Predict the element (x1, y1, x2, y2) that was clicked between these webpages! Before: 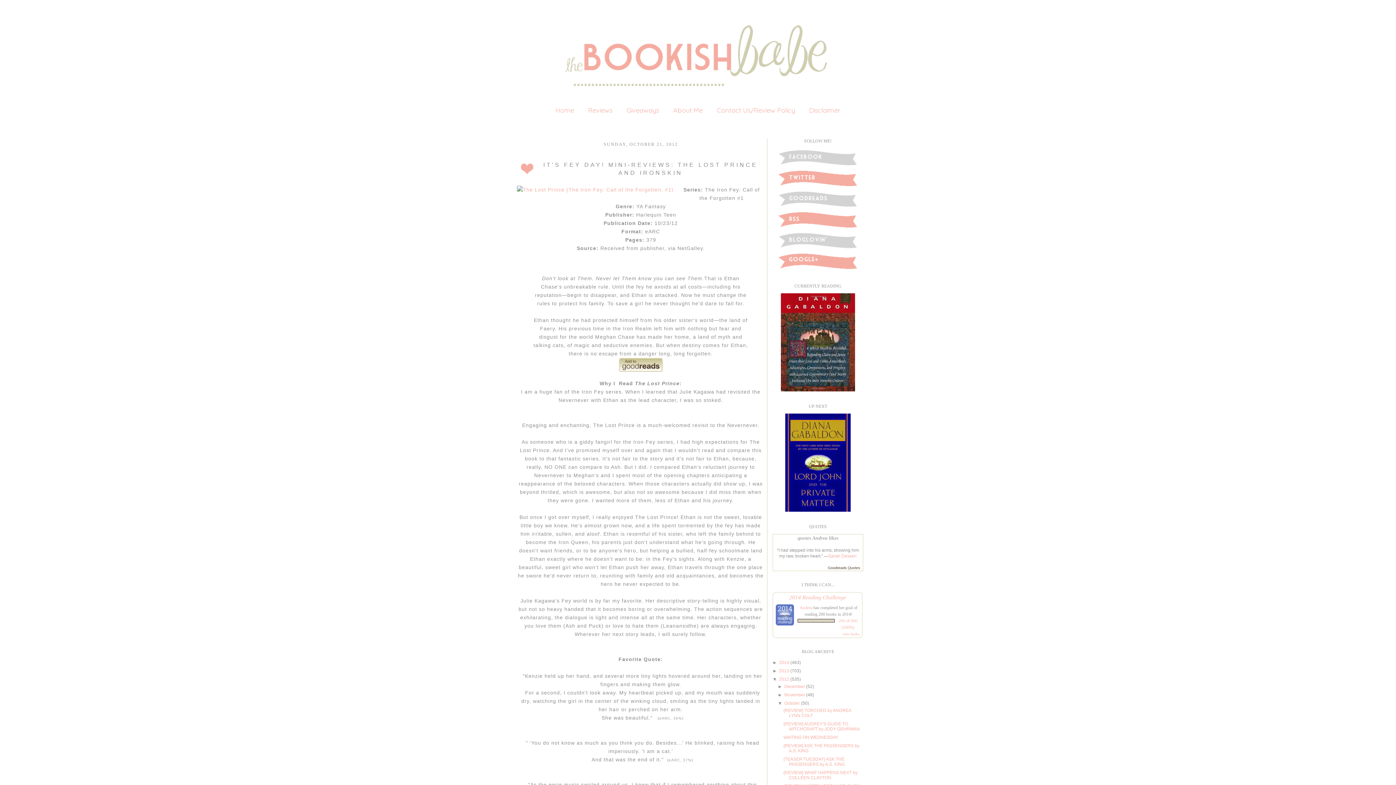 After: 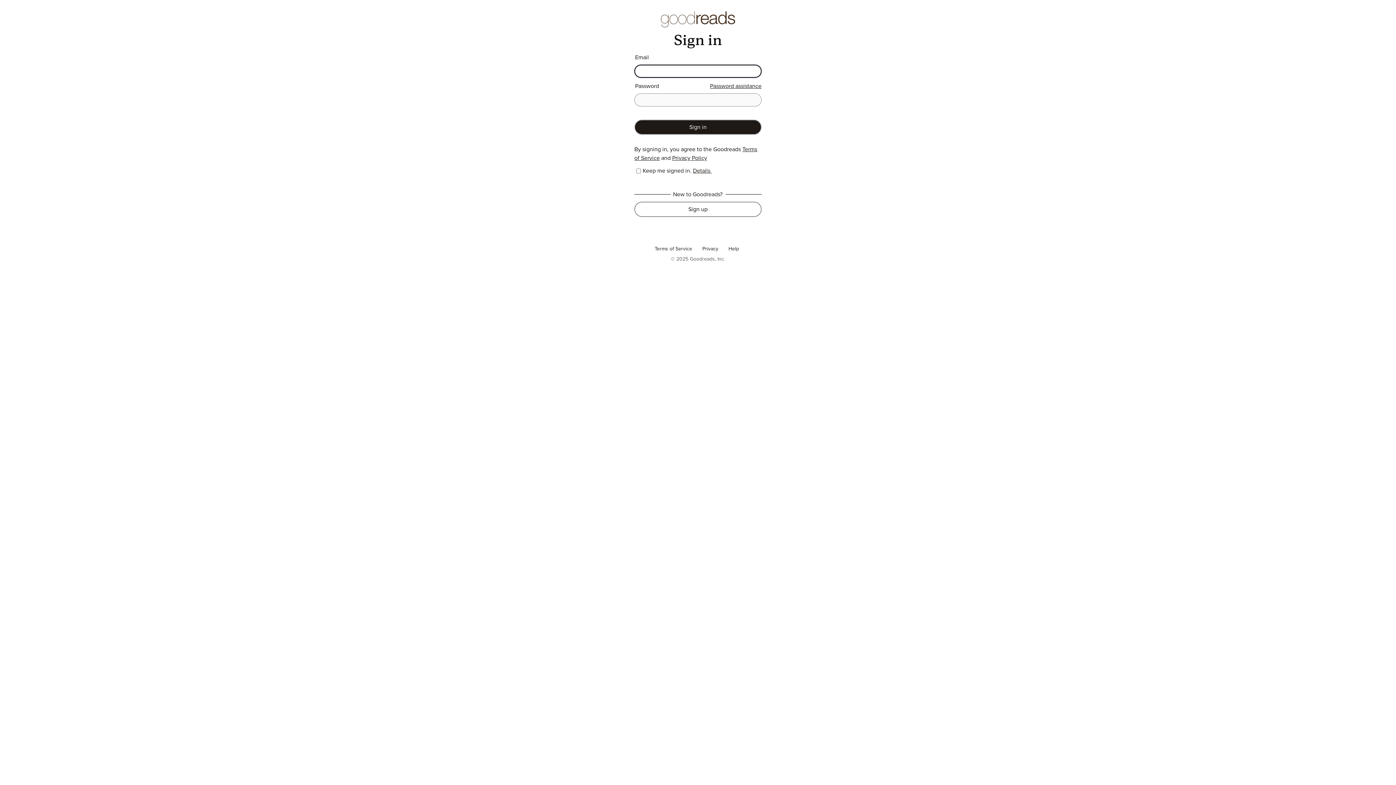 Action: label: 2014 Reading Challenge bbox: (789, 594, 846, 600)